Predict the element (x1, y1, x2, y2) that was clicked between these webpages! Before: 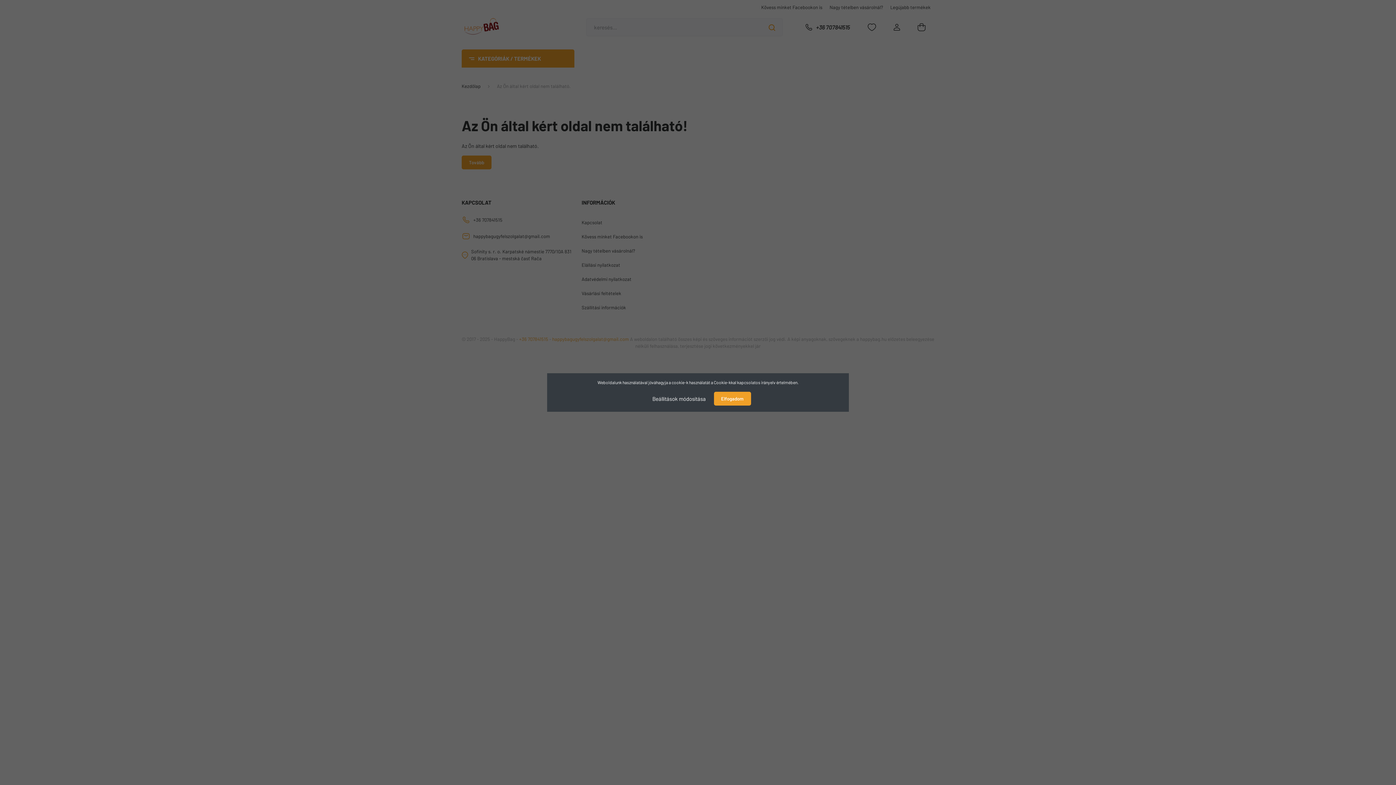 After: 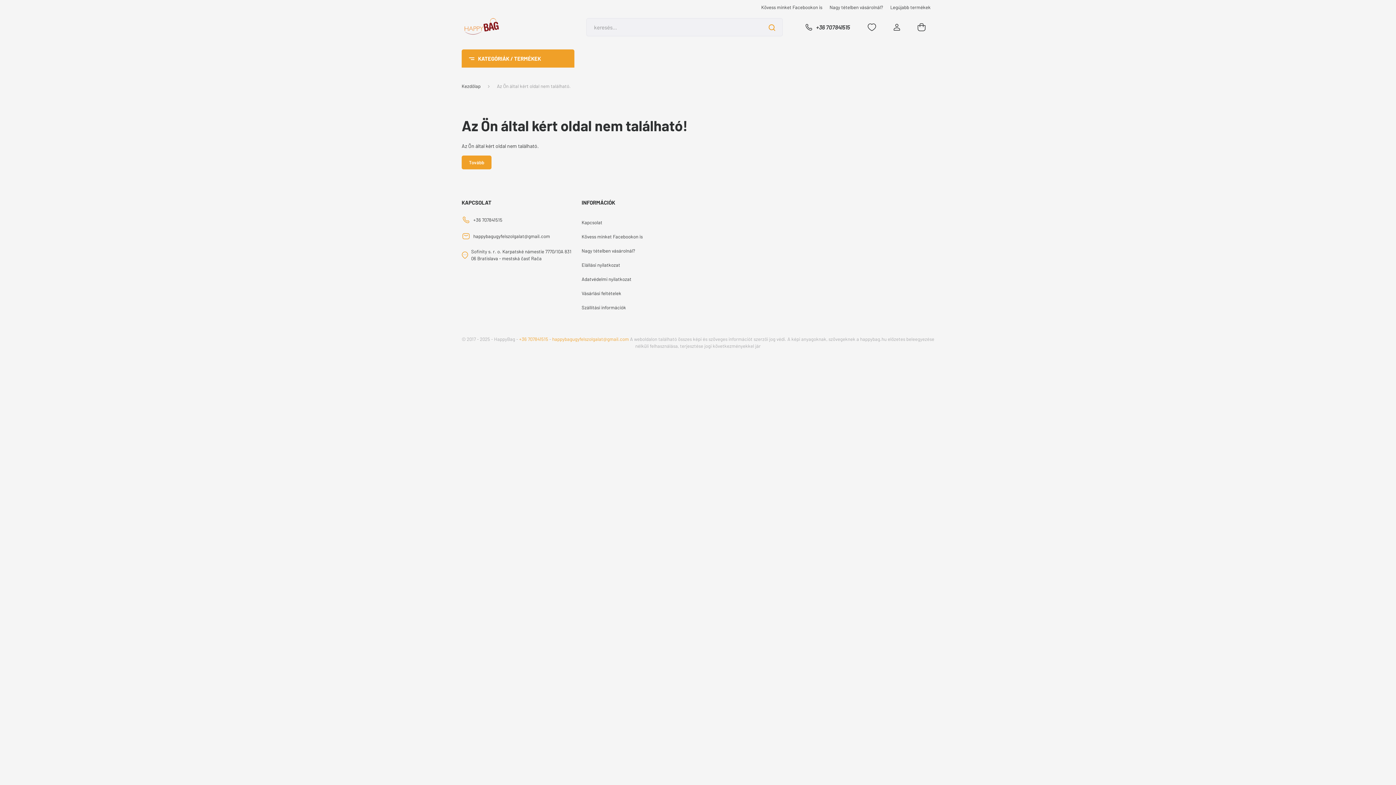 Action: bbox: (714, 392, 751, 405) label: Elfogadom